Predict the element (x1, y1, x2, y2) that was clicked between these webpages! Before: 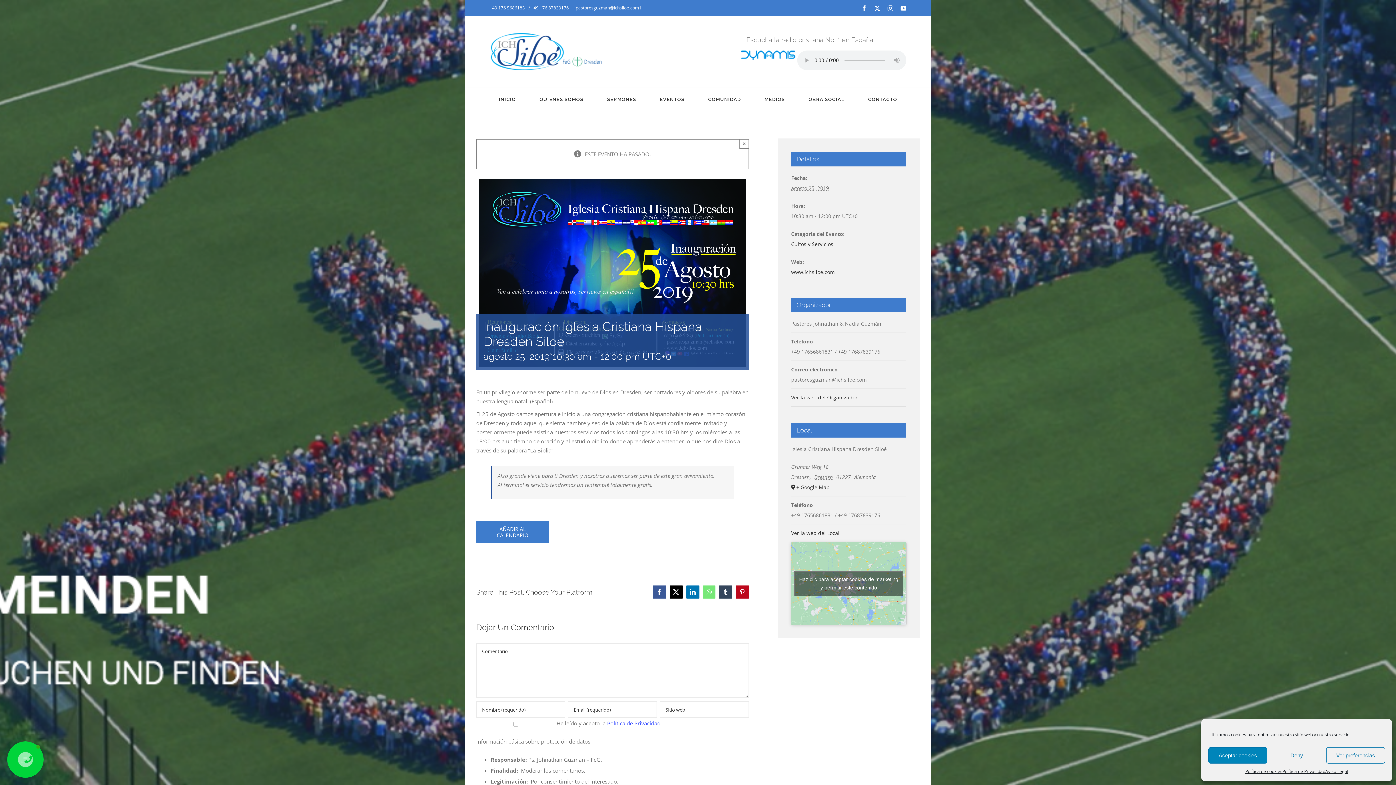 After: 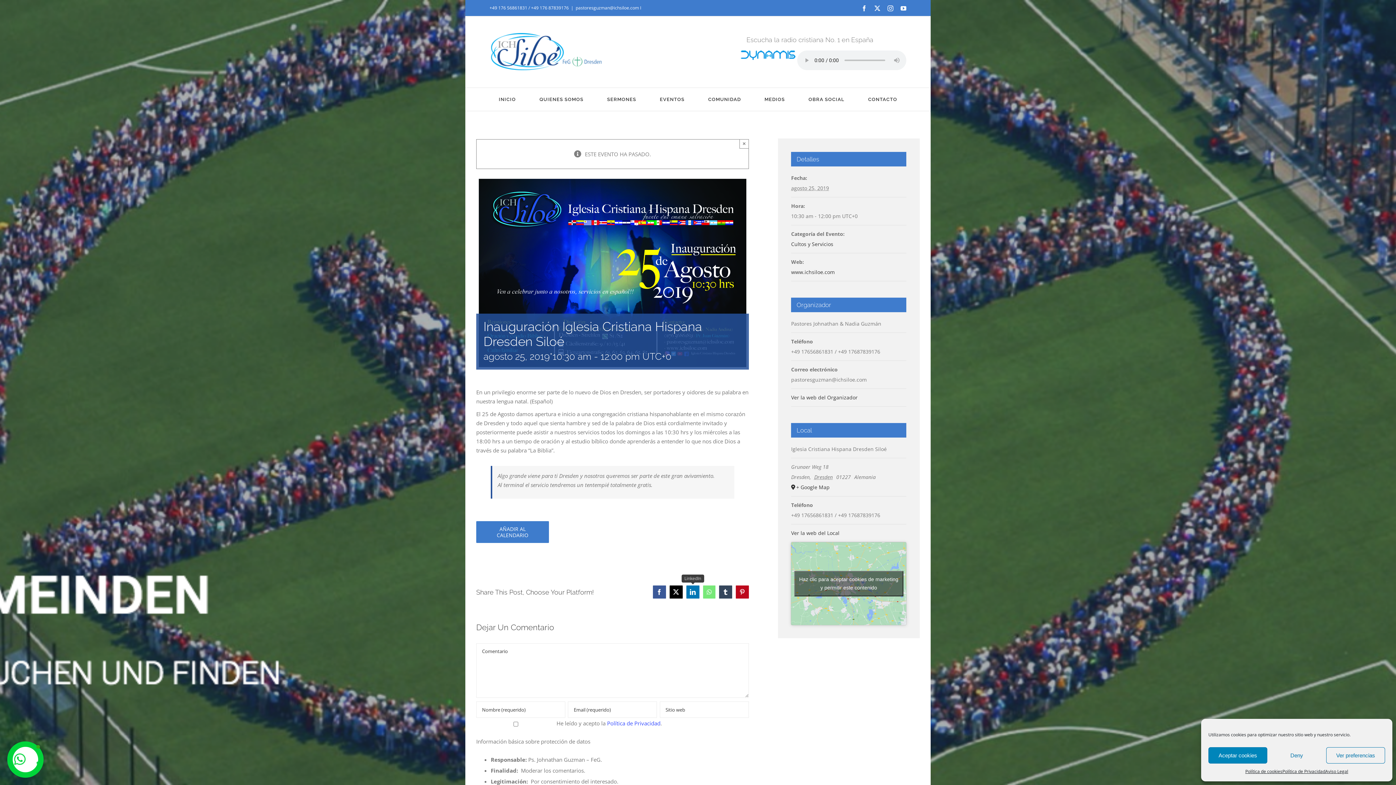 Action: label: LinkedIn bbox: (686, 585, 699, 598)